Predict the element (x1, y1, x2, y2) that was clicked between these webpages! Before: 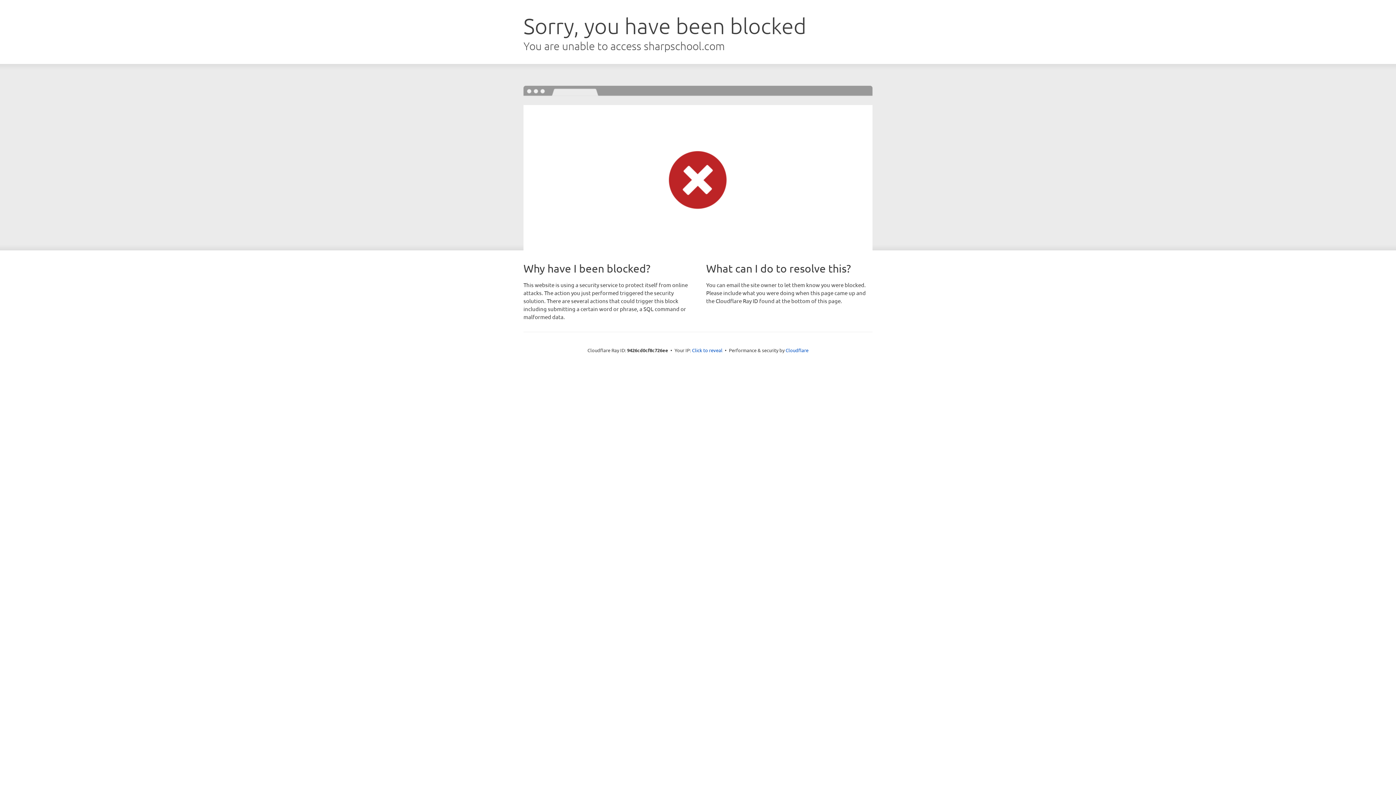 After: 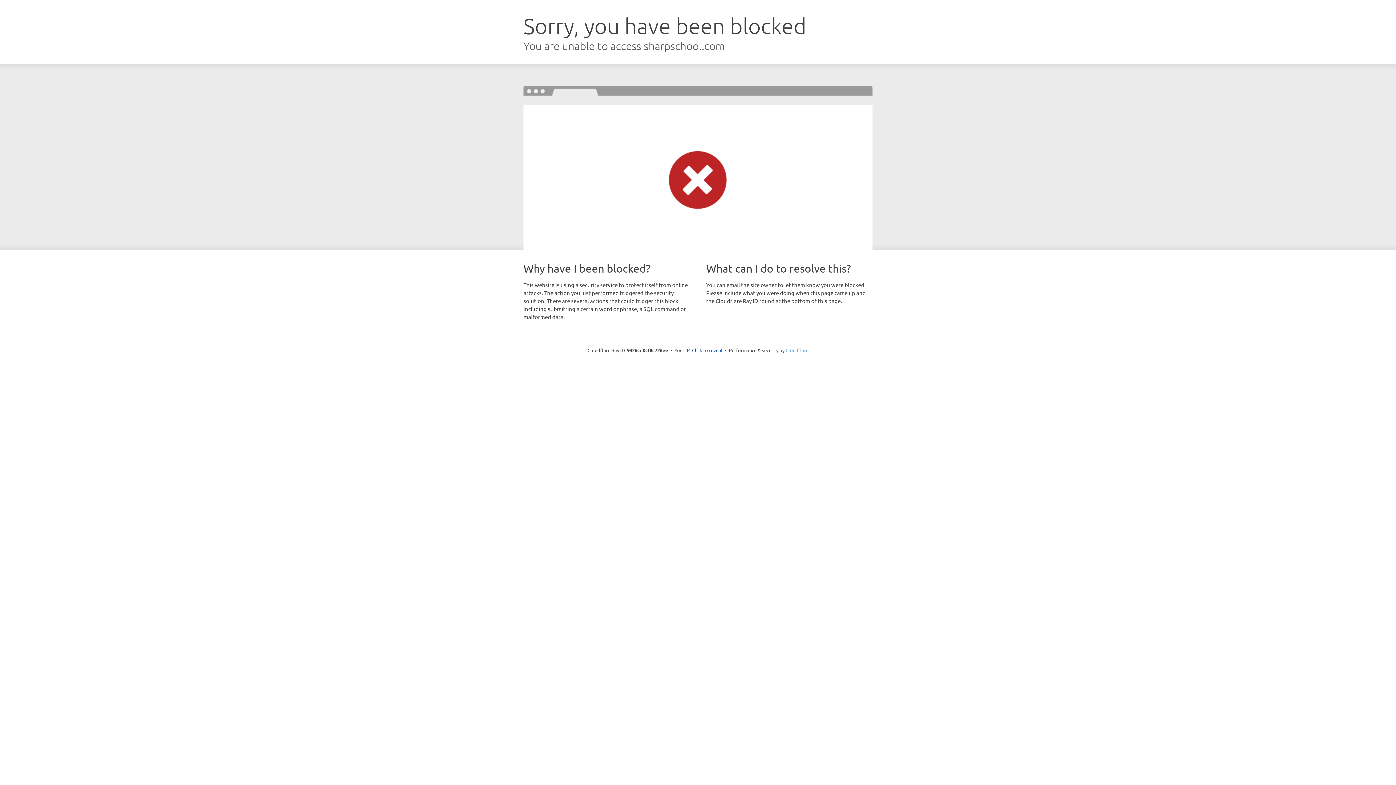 Action: label: Cloudflare bbox: (785, 347, 808, 353)